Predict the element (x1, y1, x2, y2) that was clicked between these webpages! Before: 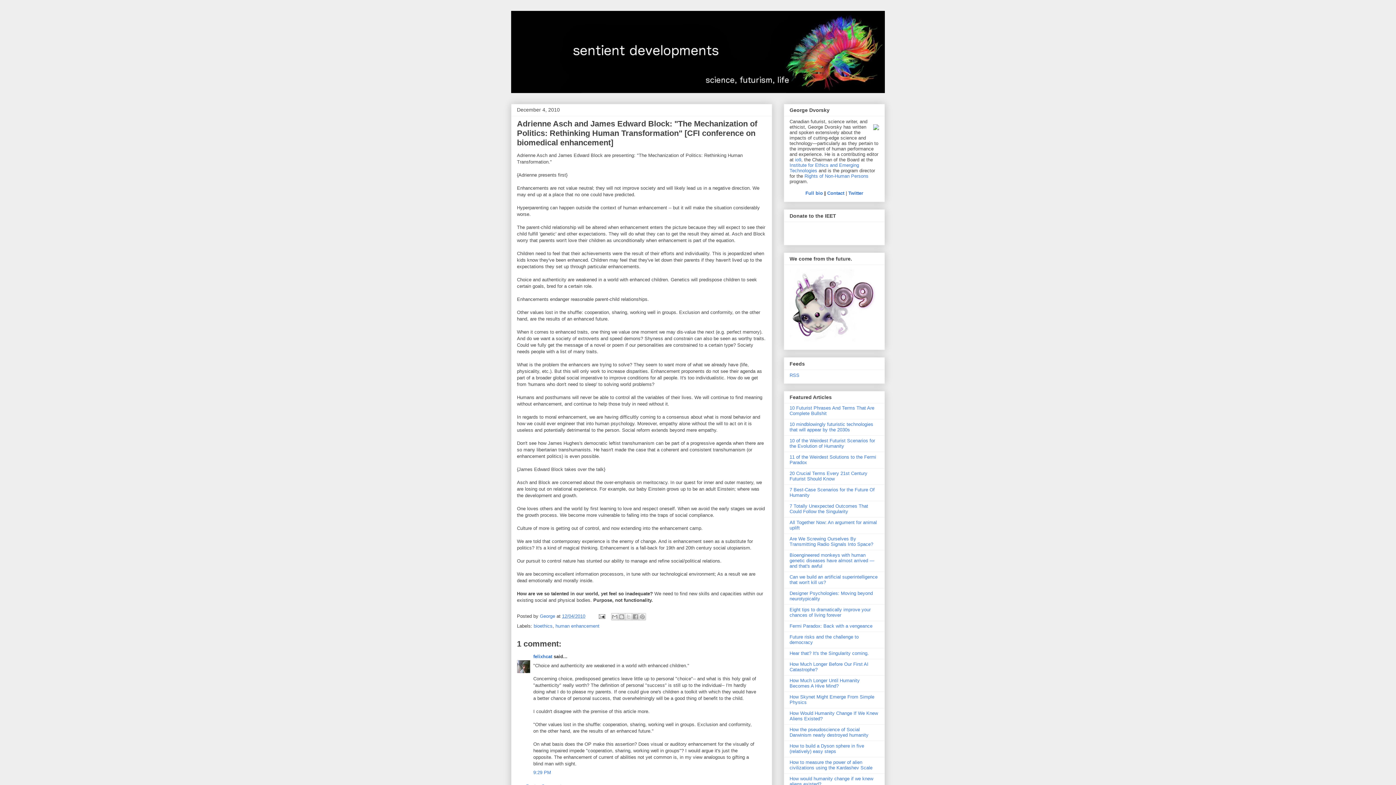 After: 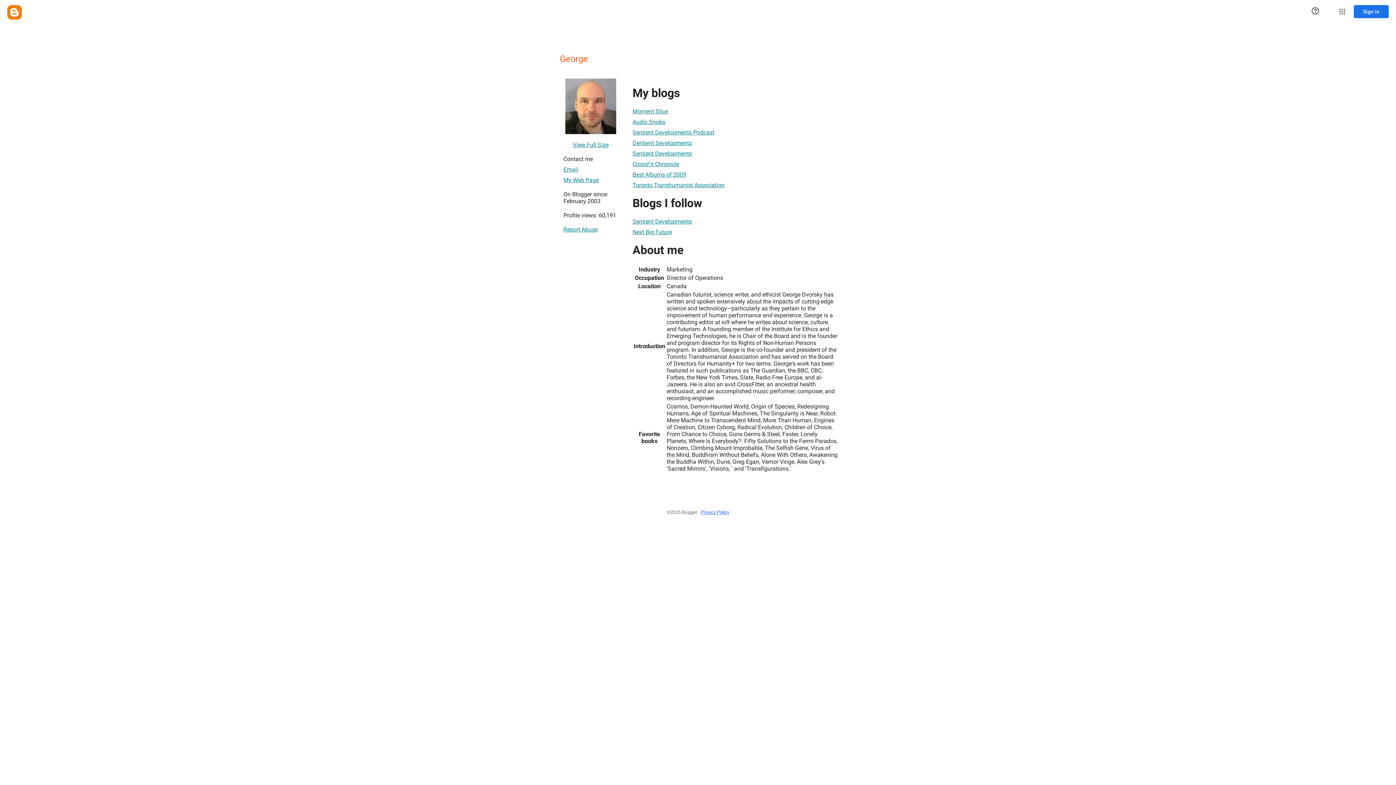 Action: bbox: (540, 613, 556, 619) label: George 